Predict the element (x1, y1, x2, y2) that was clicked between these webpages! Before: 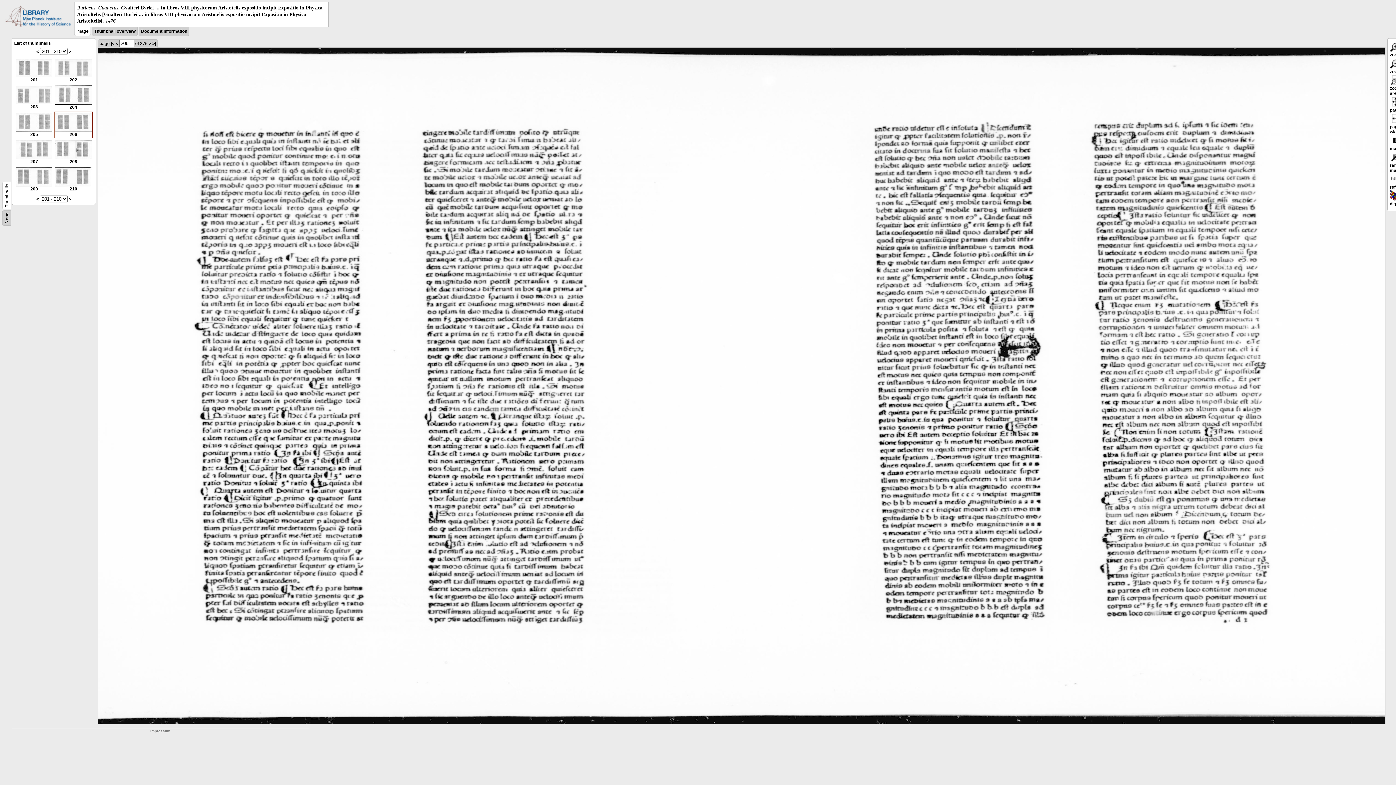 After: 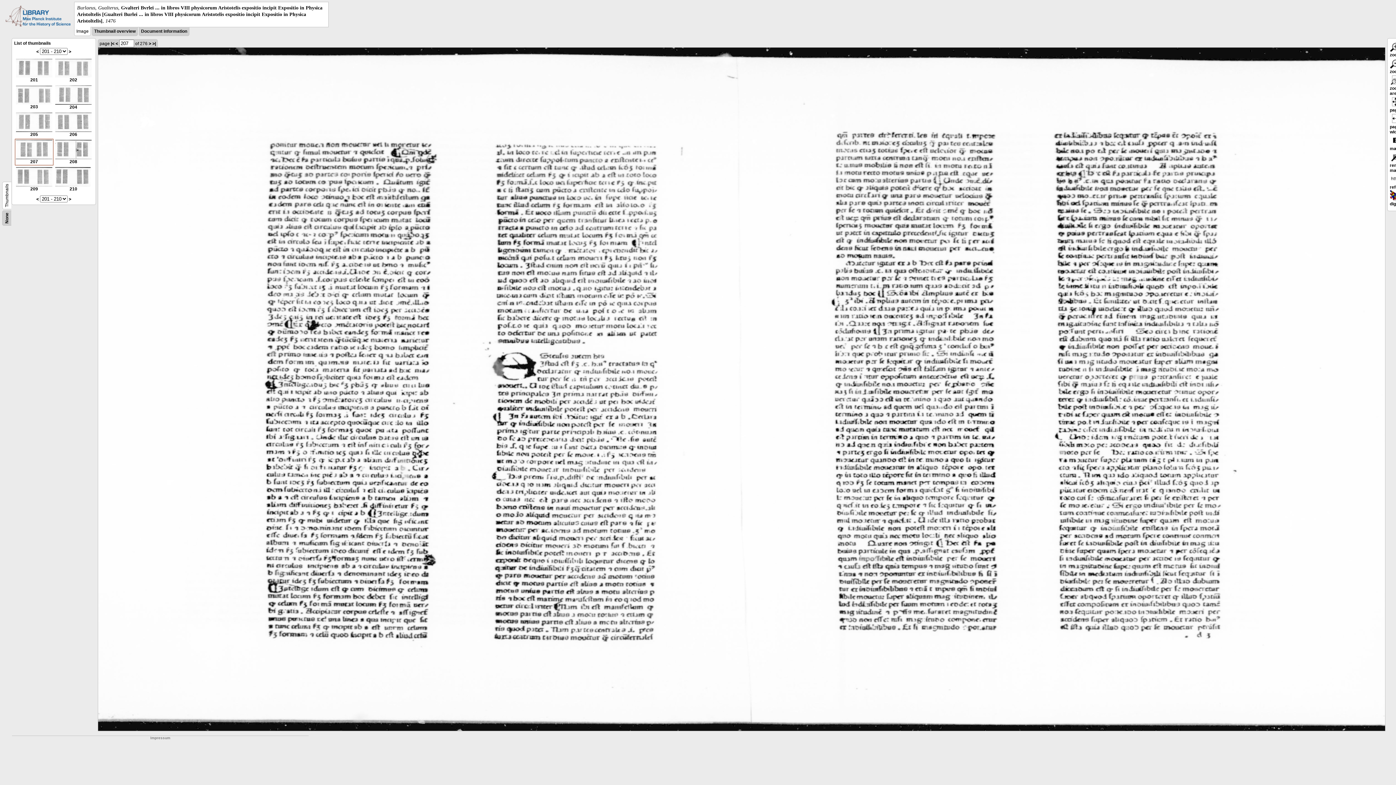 Action: label: > bbox: (148, 41, 151, 46)